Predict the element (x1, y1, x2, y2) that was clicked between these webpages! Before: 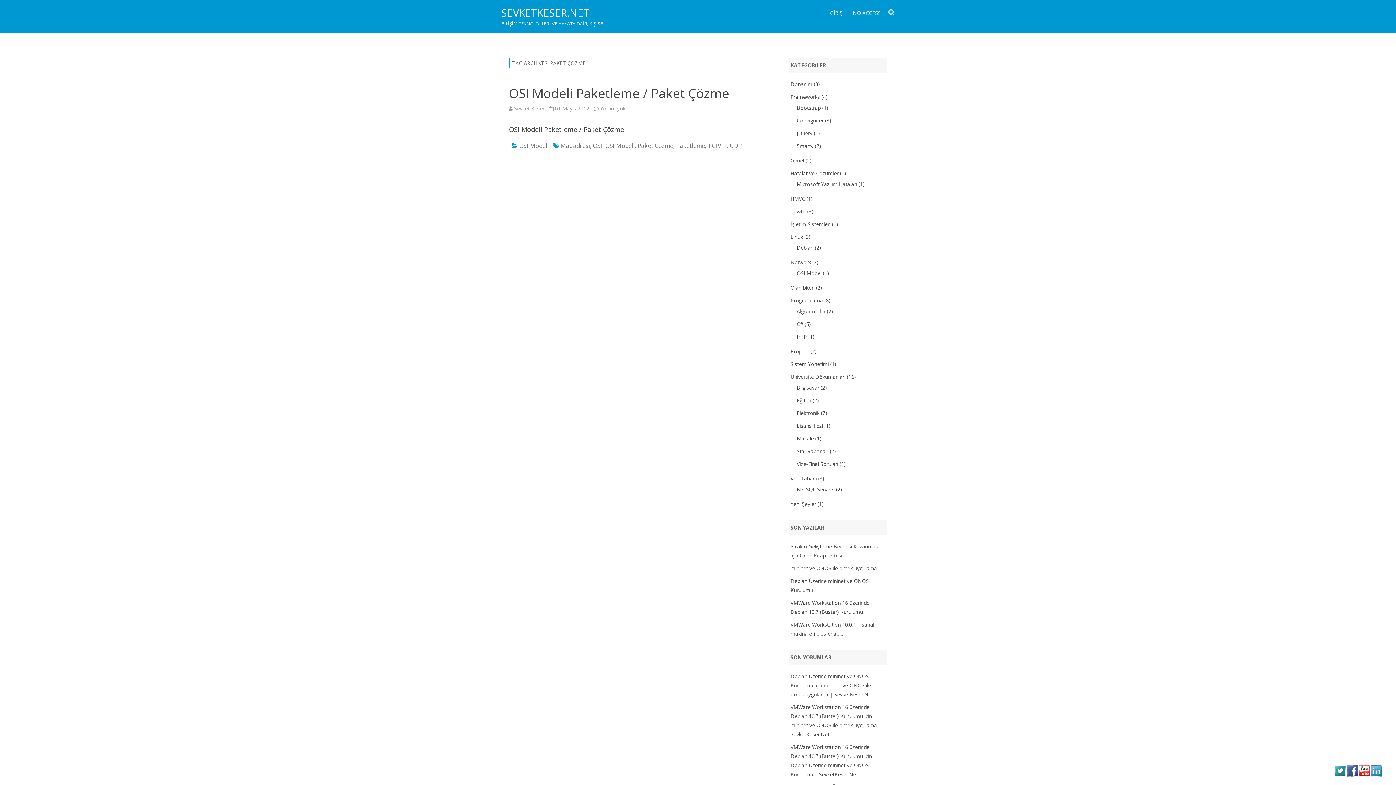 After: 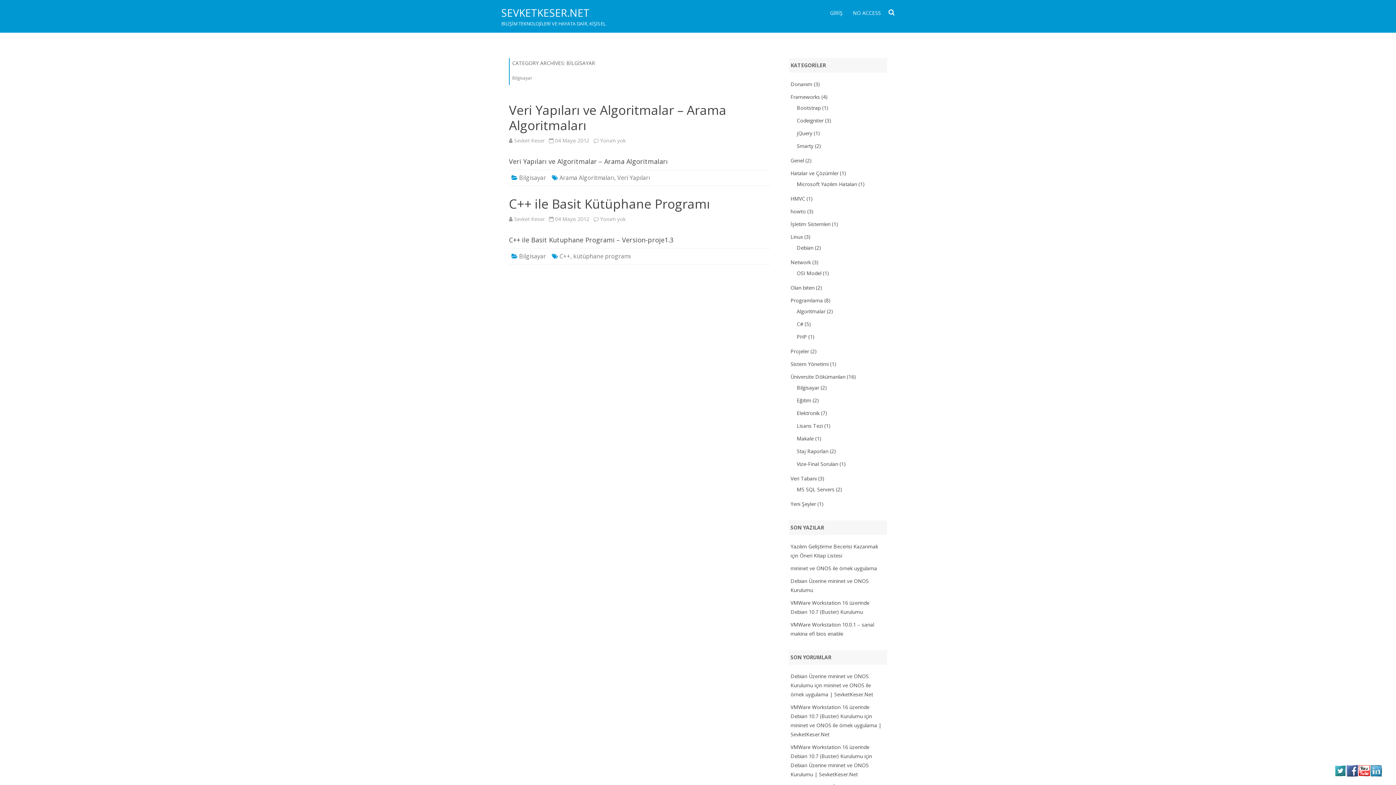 Action: label: Bilgisayar bbox: (796, 384, 819, 391)